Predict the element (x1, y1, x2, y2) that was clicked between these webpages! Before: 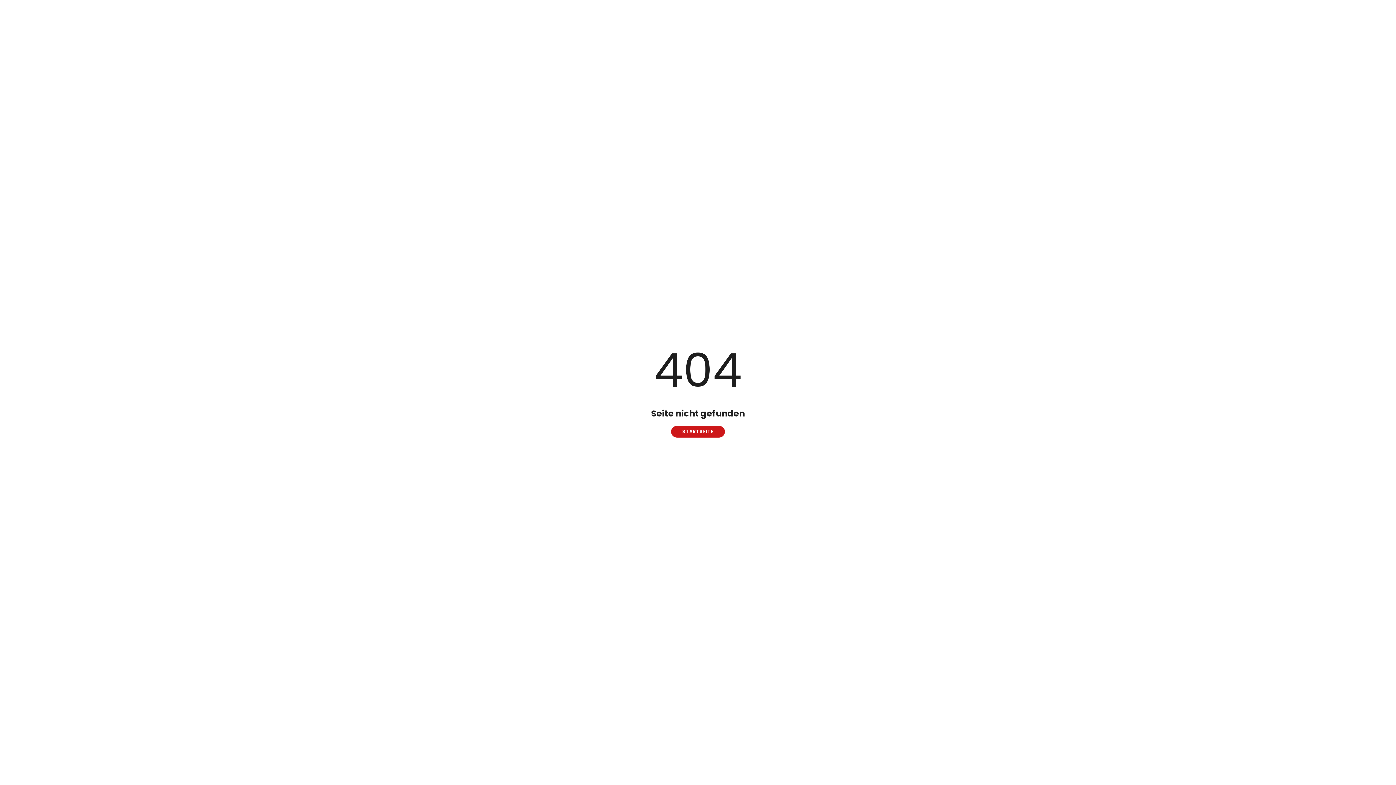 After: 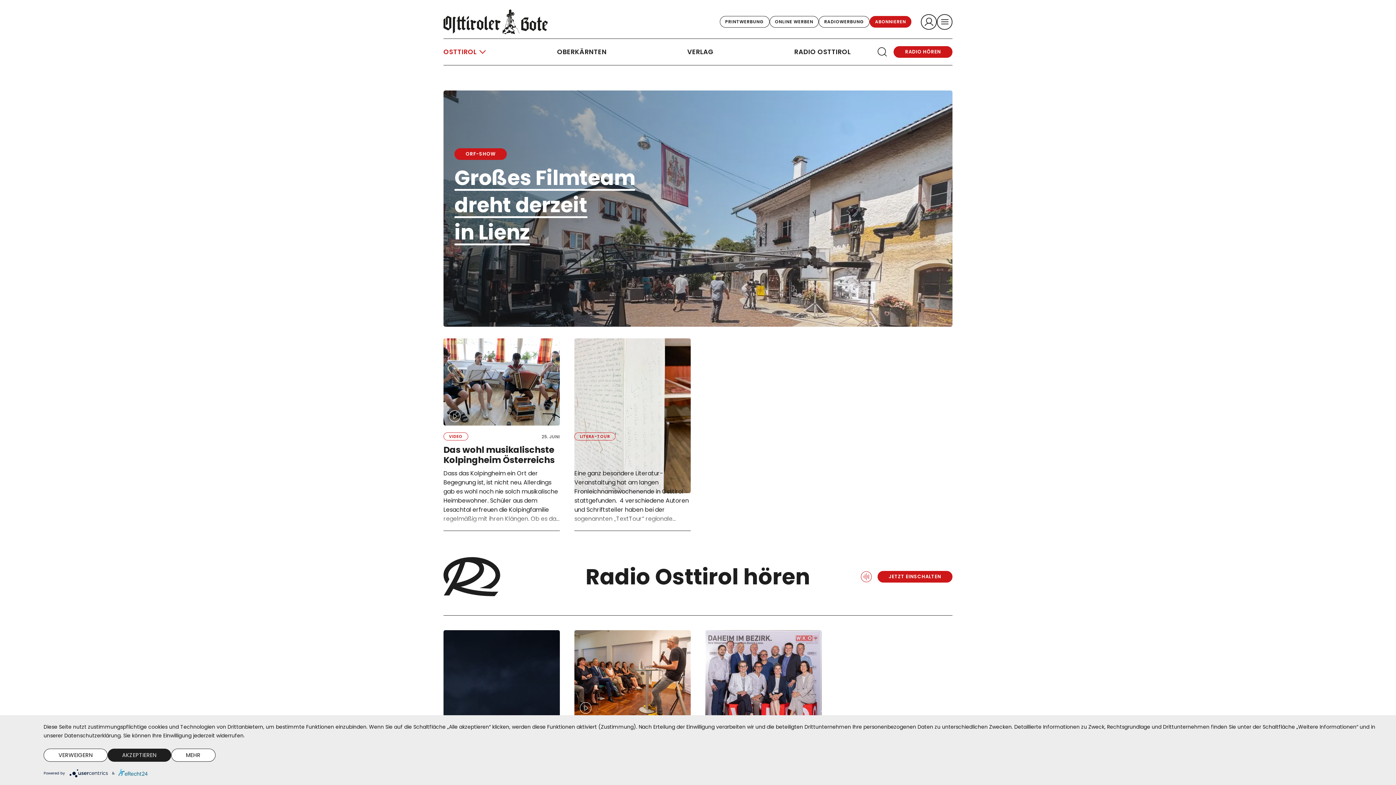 Action: label: STARTSEITE bbox: (671, 426, 725, 437)